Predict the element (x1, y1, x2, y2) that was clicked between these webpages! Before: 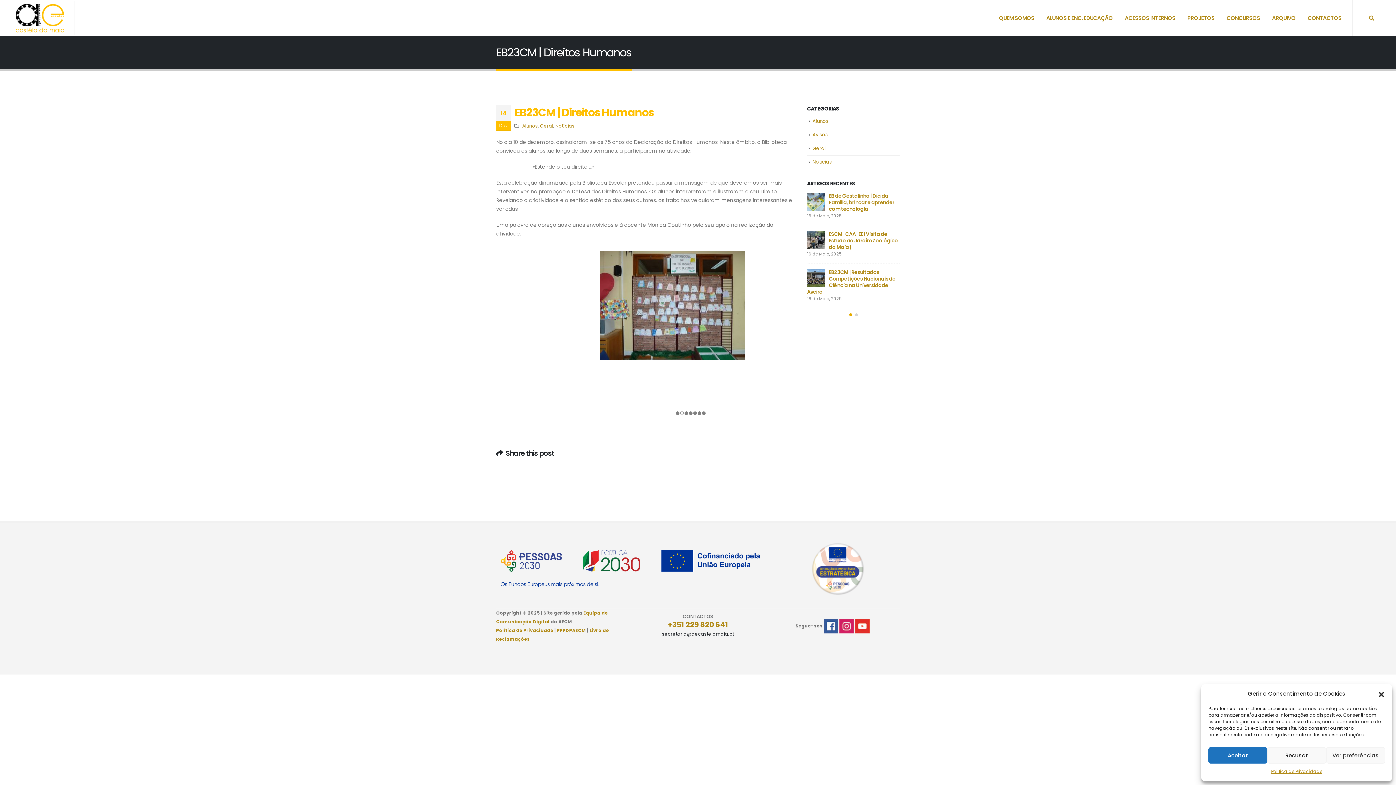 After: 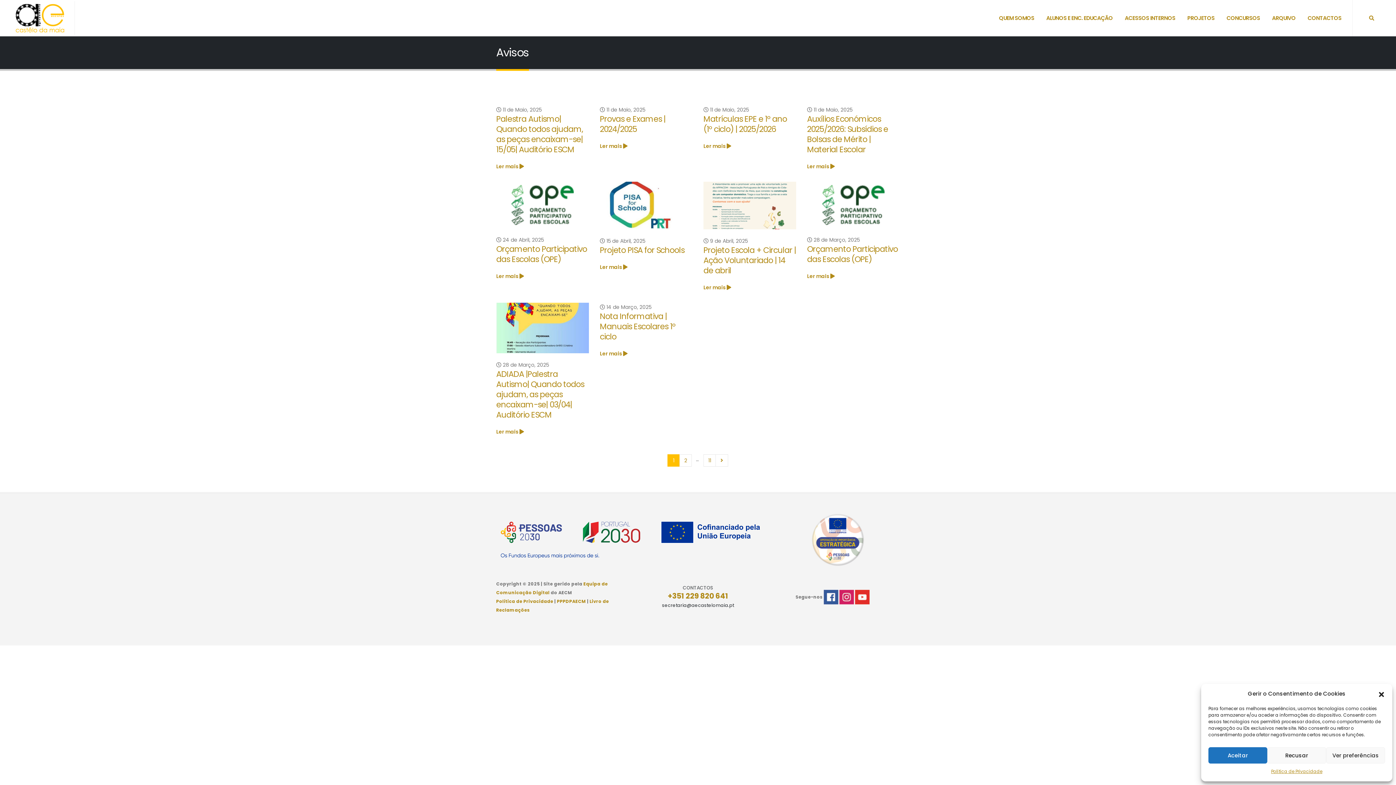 Action: bbox: (812, 131, 828, 138) label: Avisos